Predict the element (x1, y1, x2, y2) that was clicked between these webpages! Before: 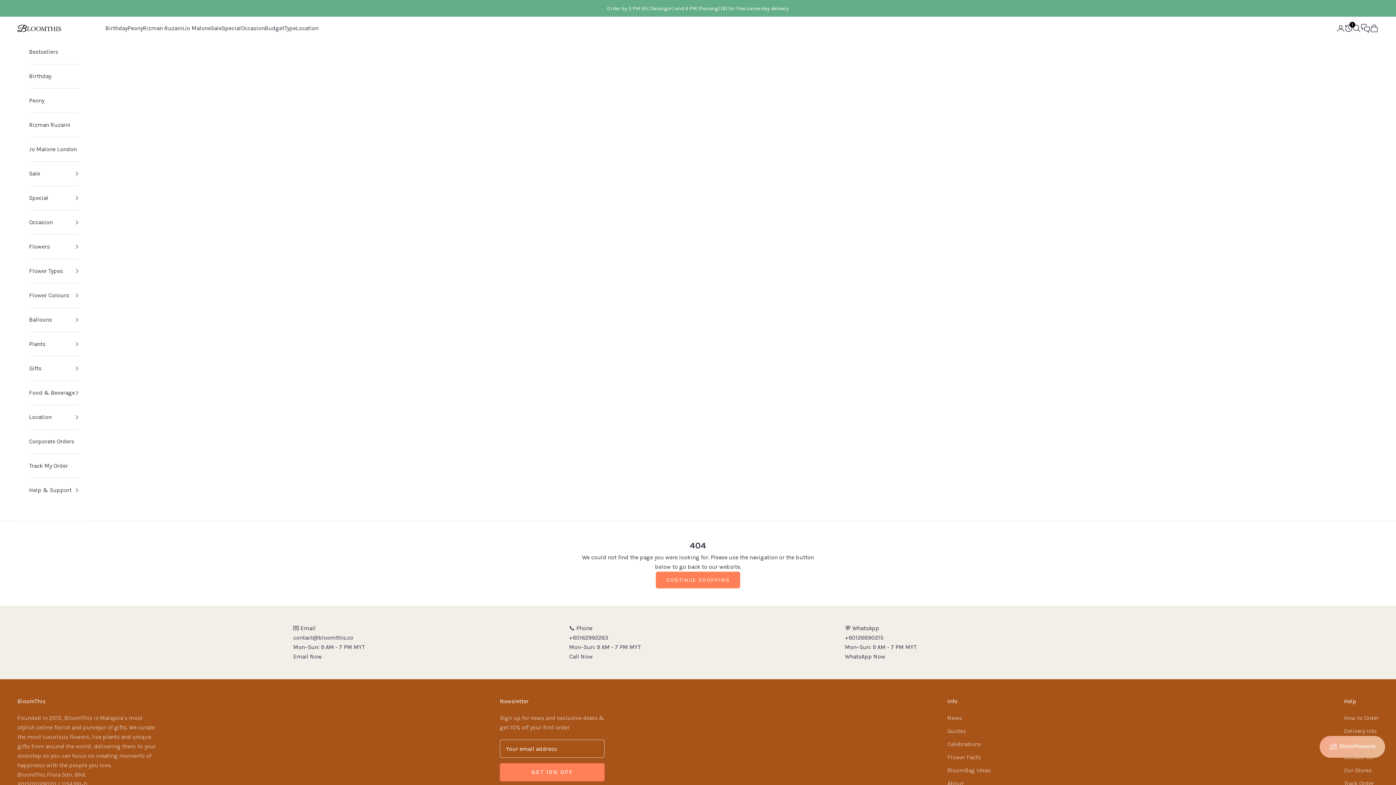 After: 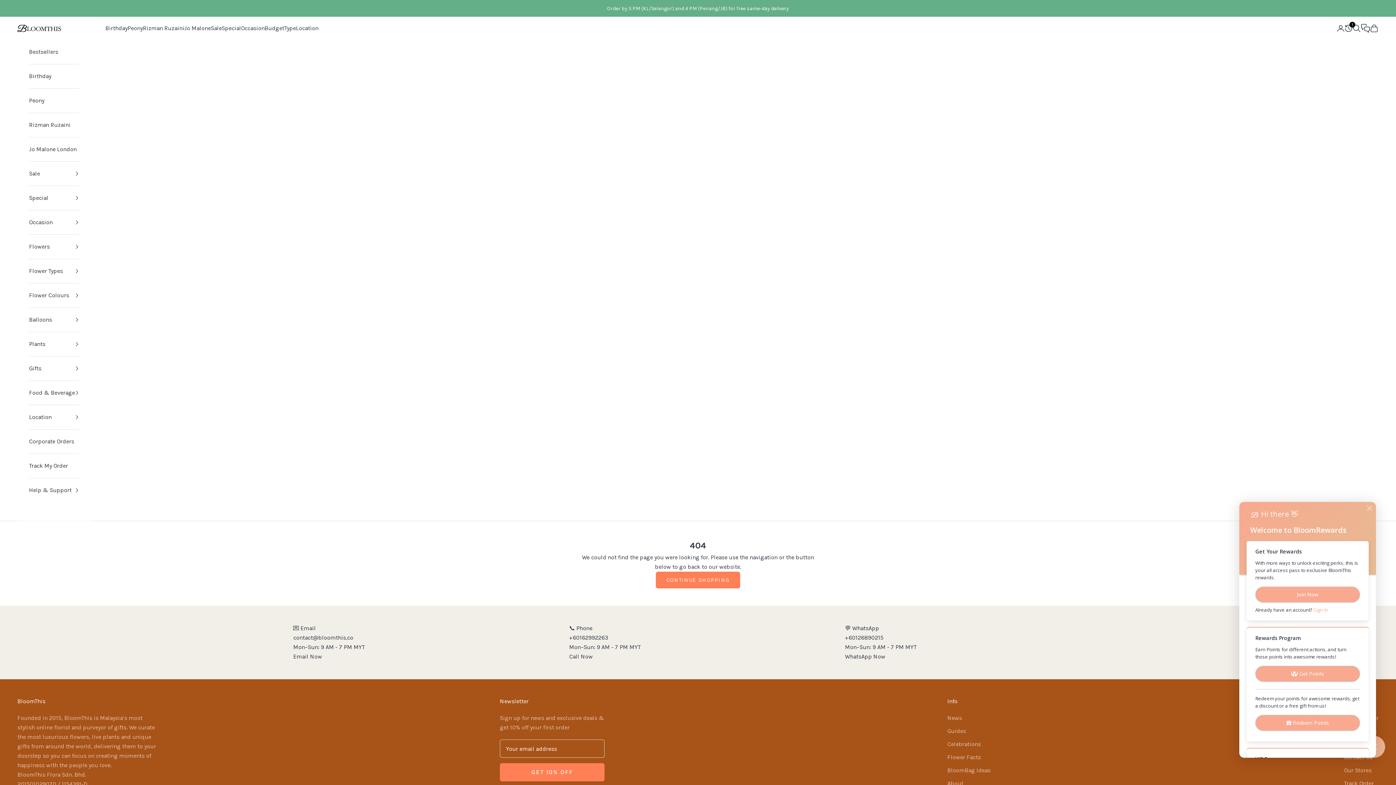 Action: label: Rewards bbox: (1320, 736, 1385, 758)